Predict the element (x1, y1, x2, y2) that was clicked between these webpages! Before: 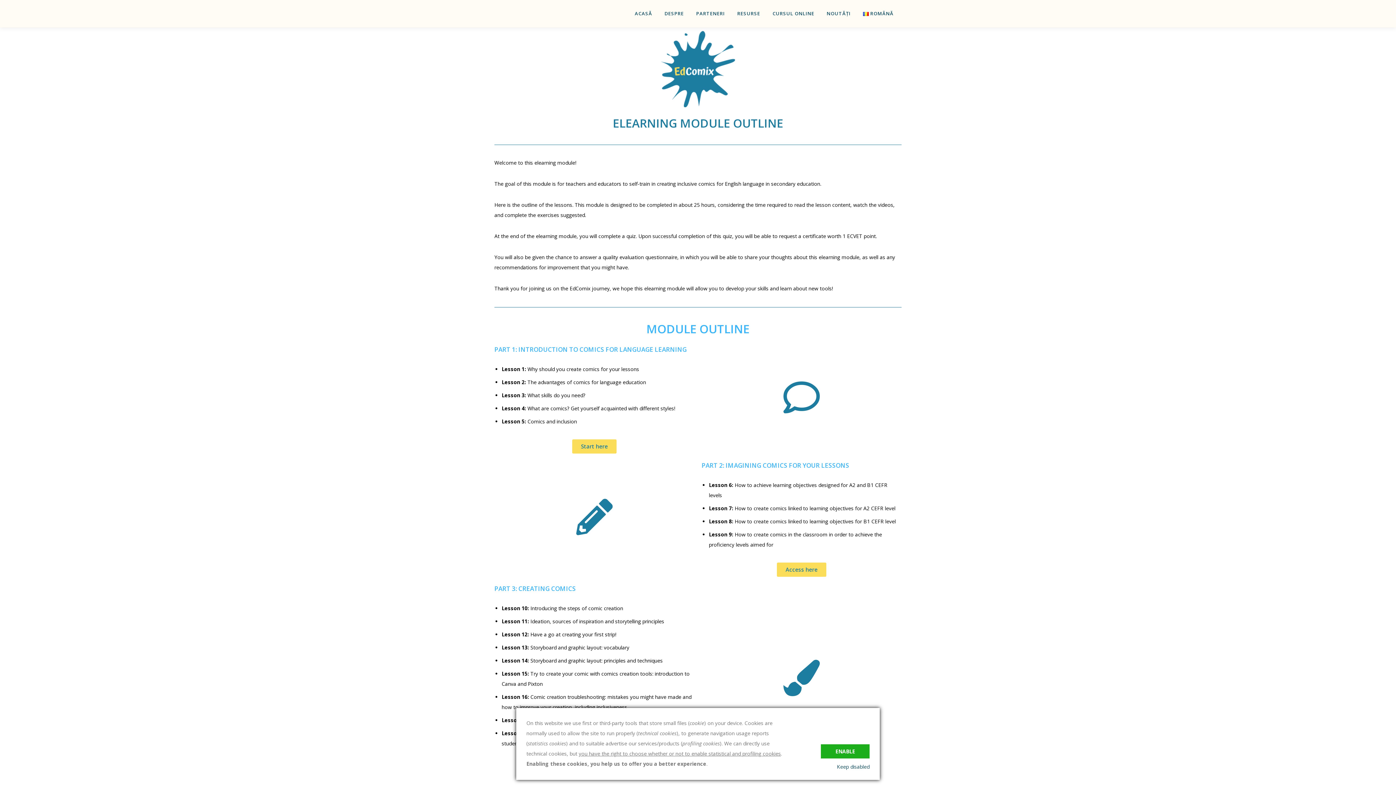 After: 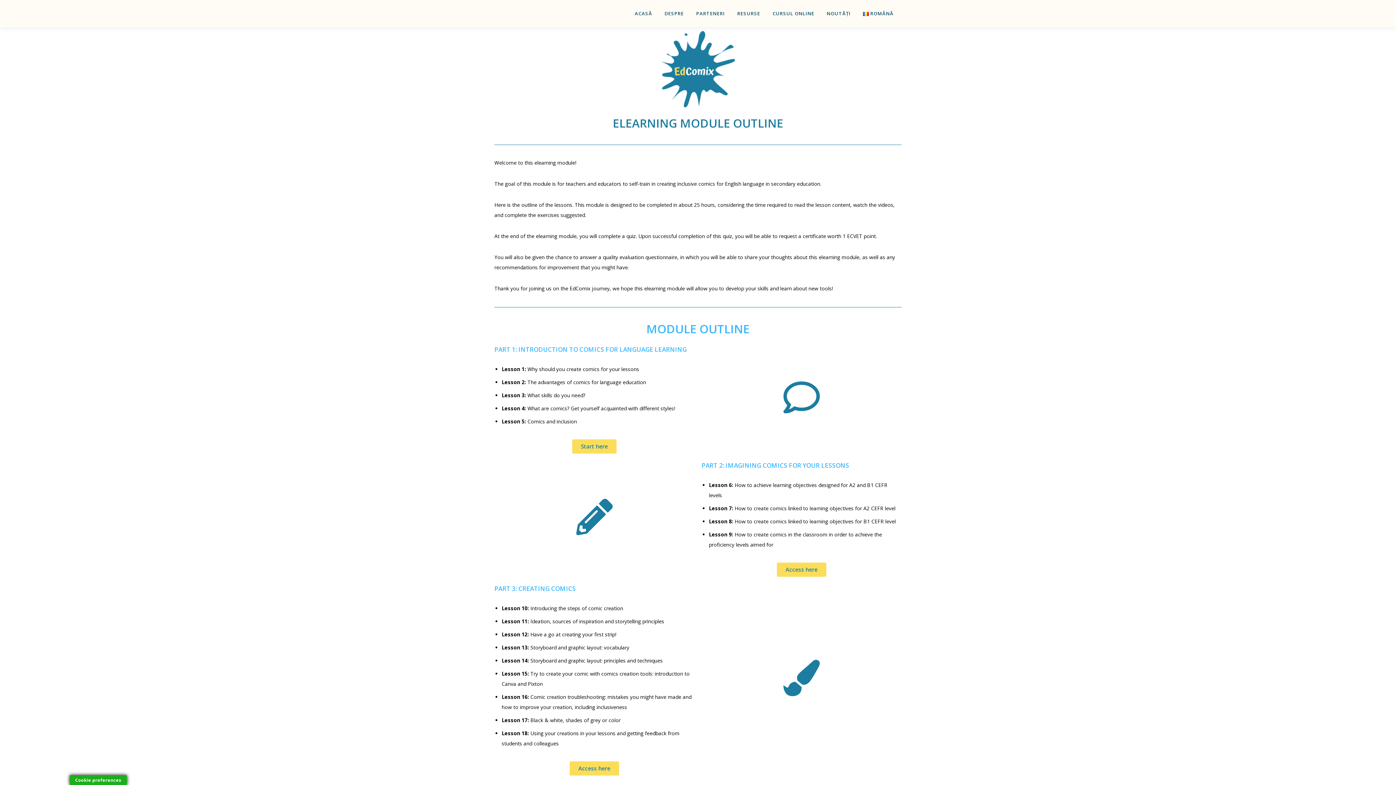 Action: label: ENABLE bbox: (821, 744, 869, 758)